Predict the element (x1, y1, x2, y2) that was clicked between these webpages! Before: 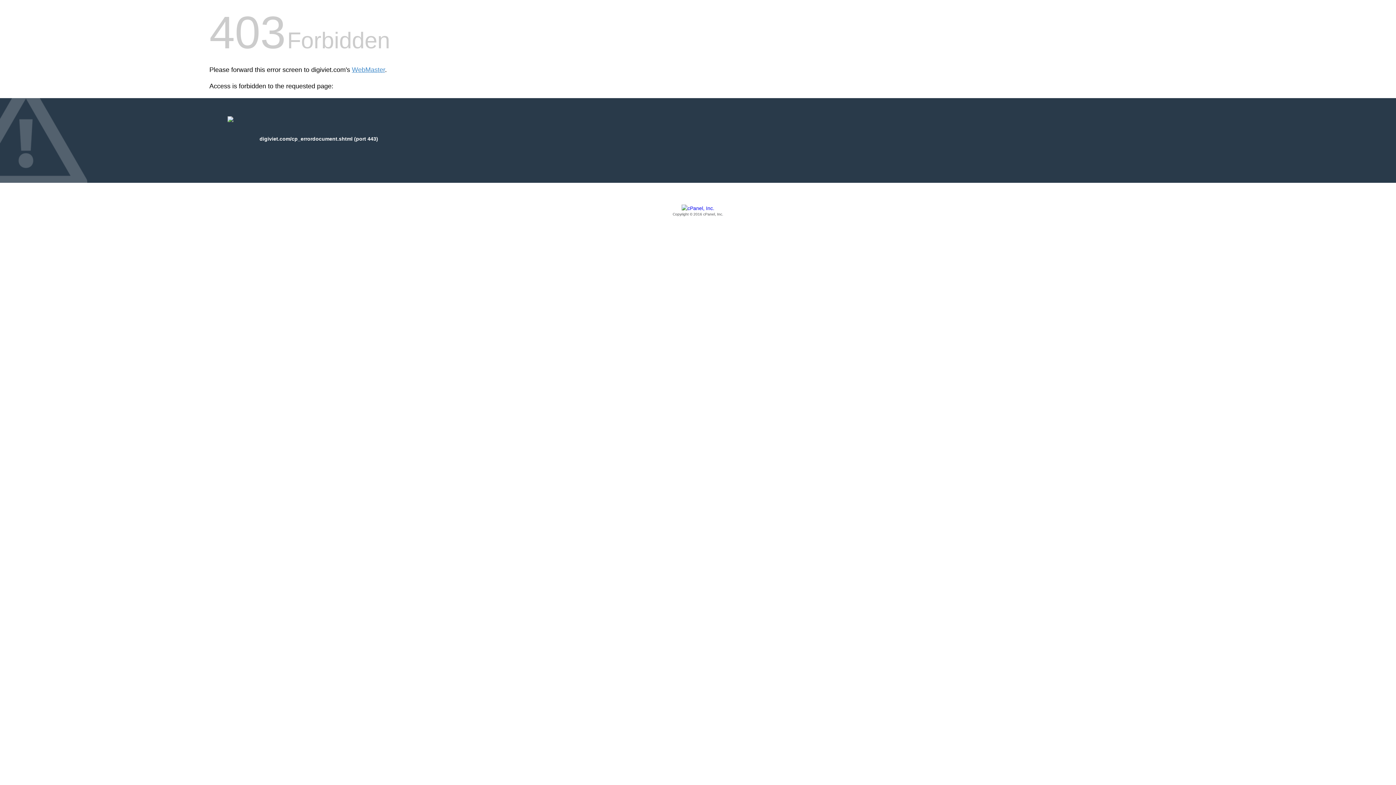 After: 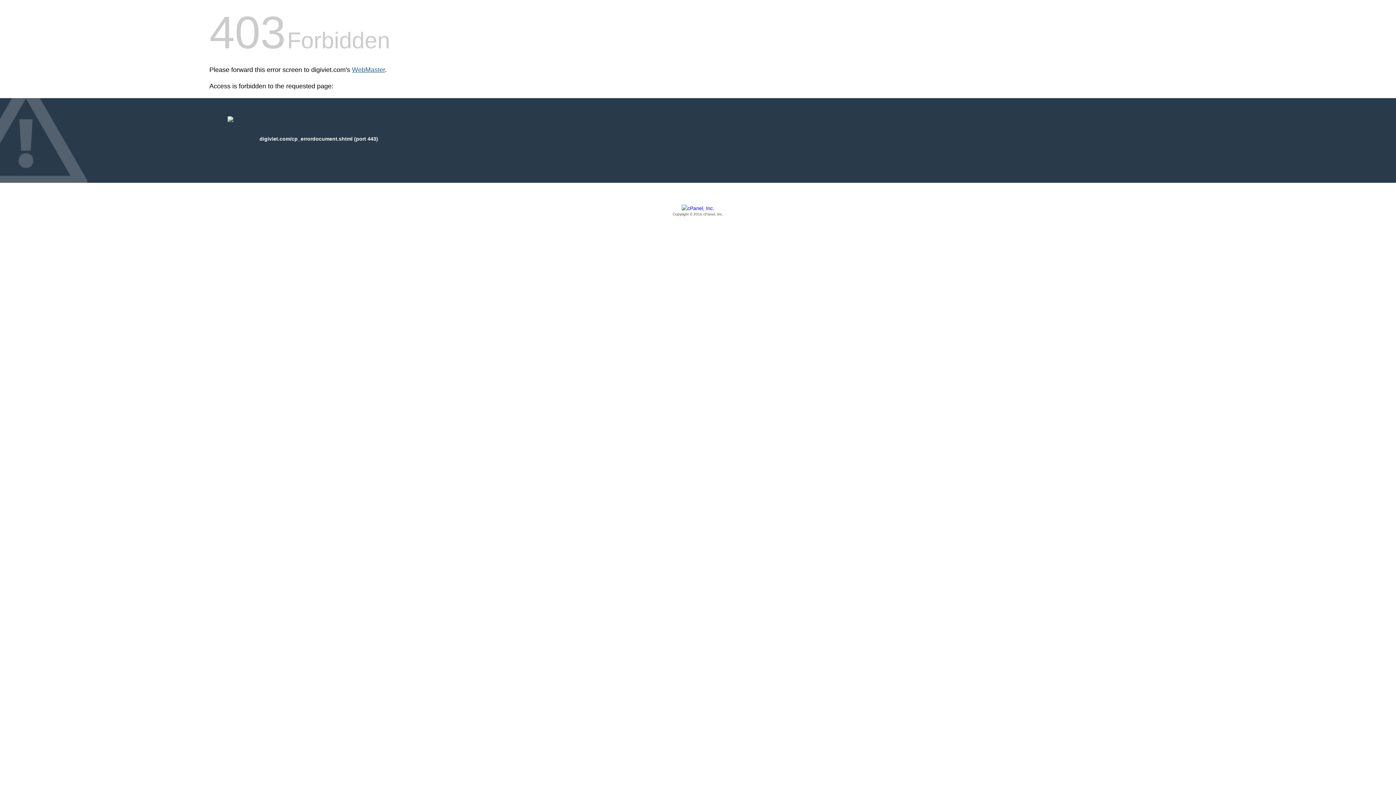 Action: label: WebMaster bbox: (352, 66, 385, 73)